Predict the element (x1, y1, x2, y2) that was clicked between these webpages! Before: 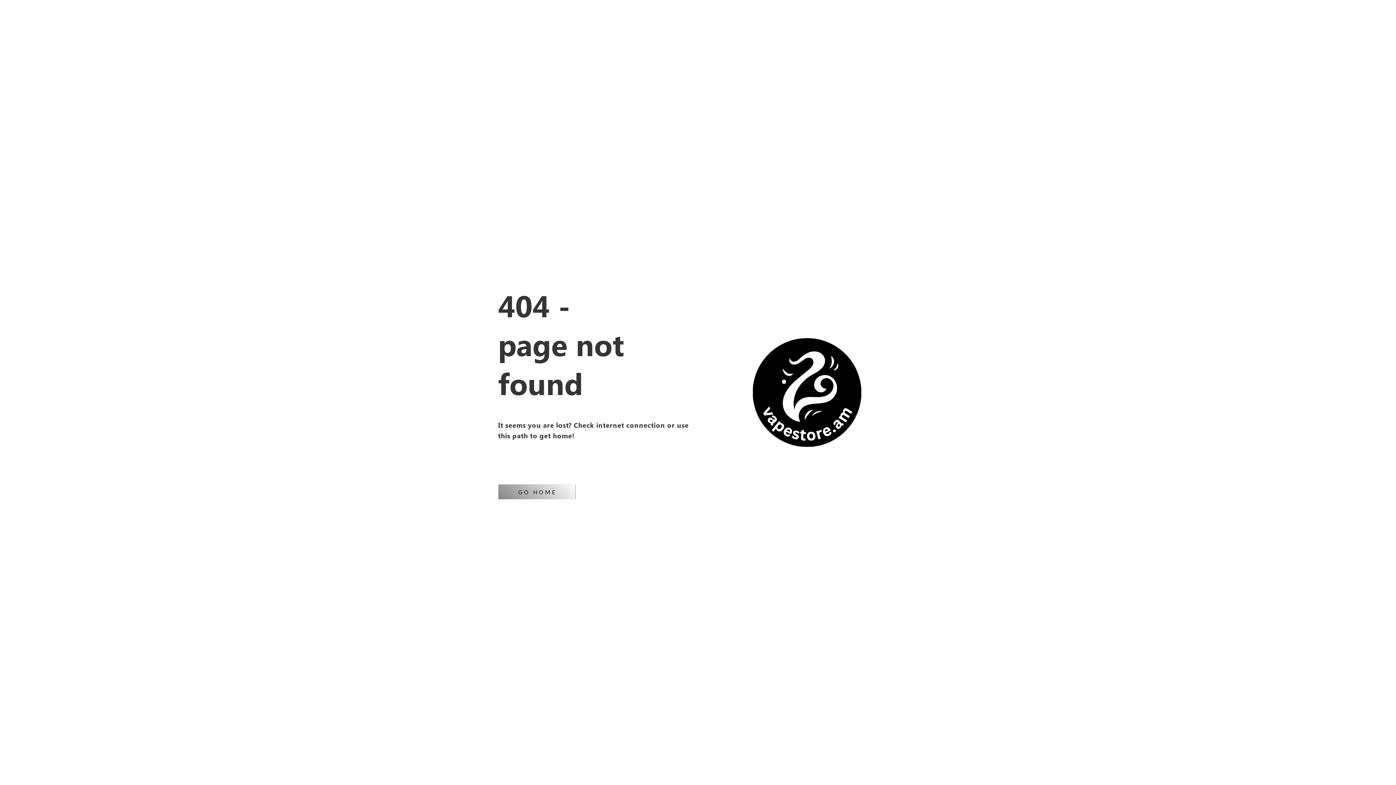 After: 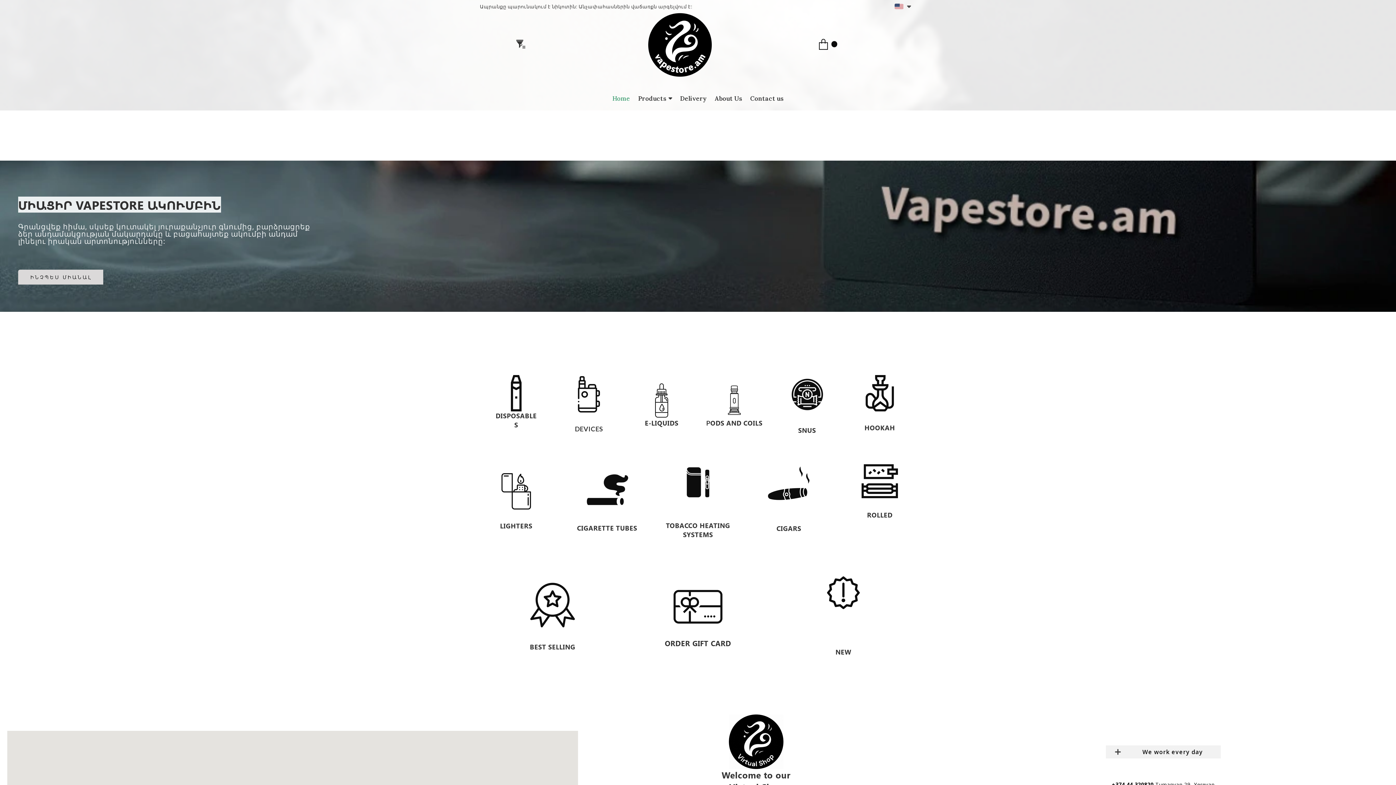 Action: bbox: (498, 484, 575, 499) label: GO HOME